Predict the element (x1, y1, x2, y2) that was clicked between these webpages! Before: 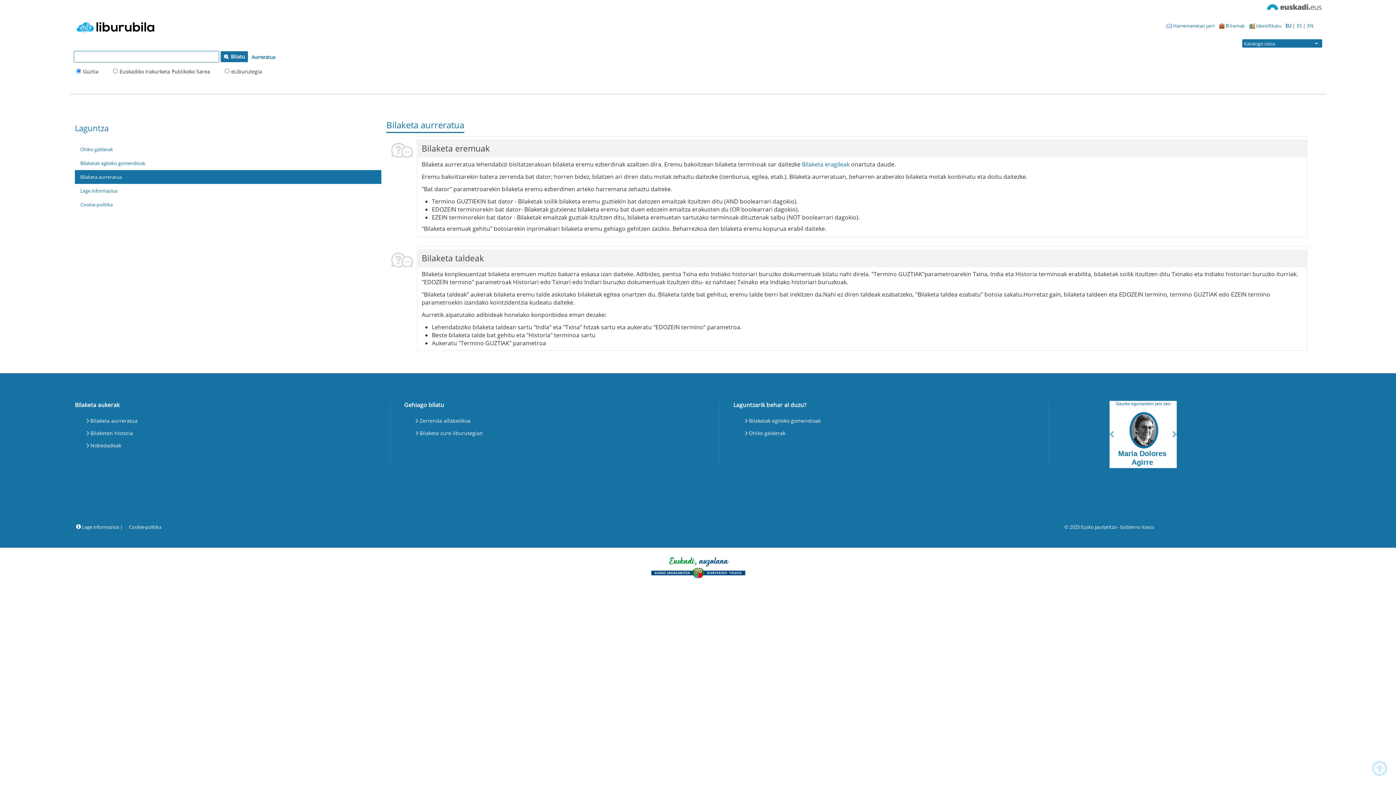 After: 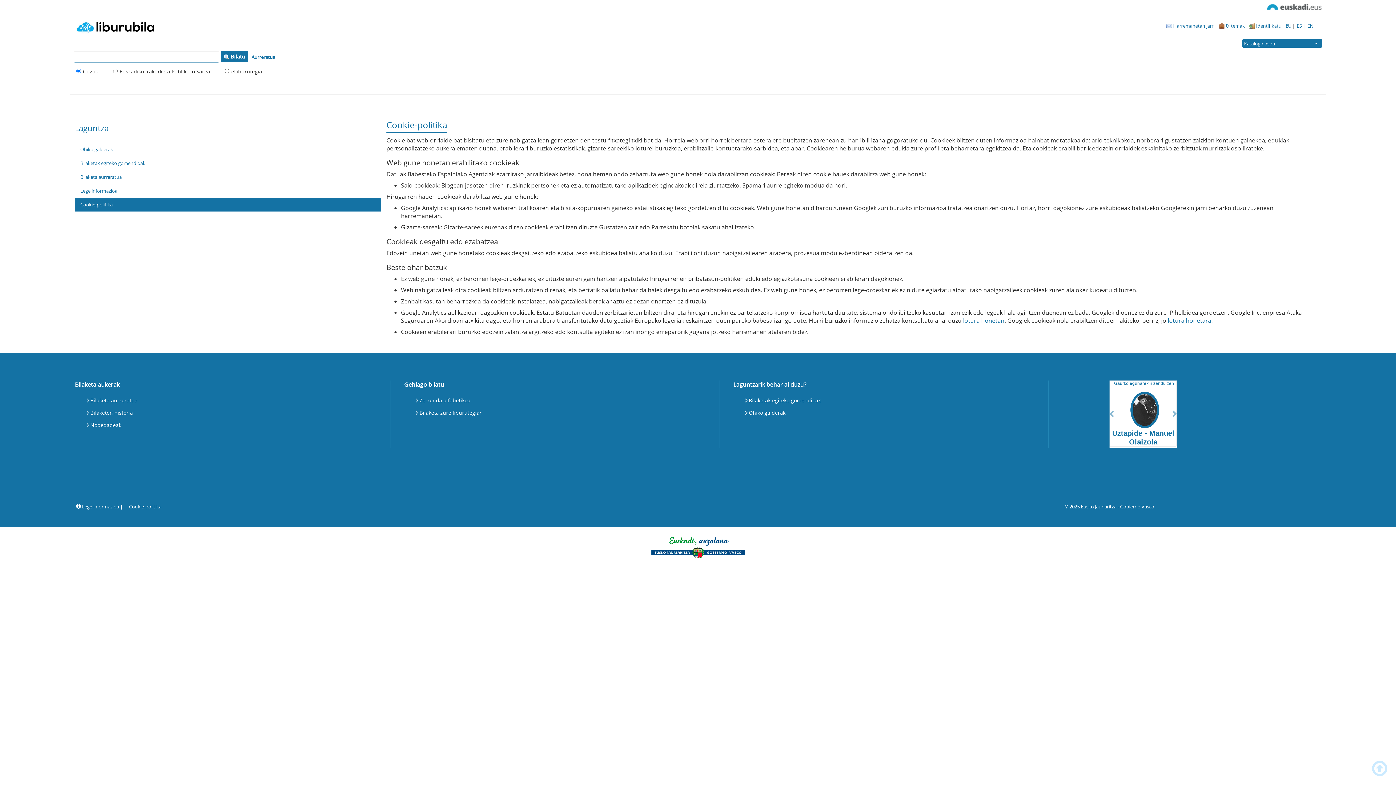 Action: label: Cookie-politika bbox: (74, 197, 381, 211)